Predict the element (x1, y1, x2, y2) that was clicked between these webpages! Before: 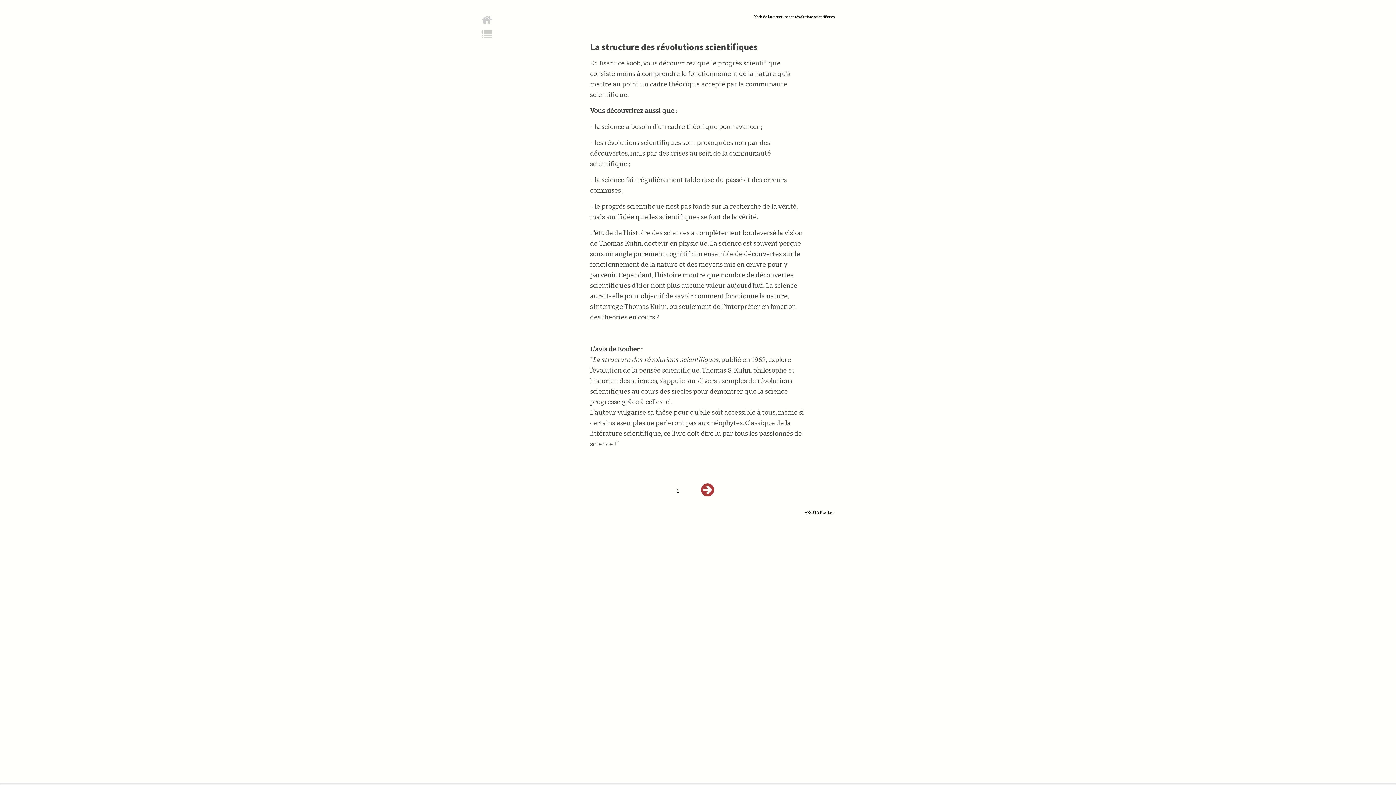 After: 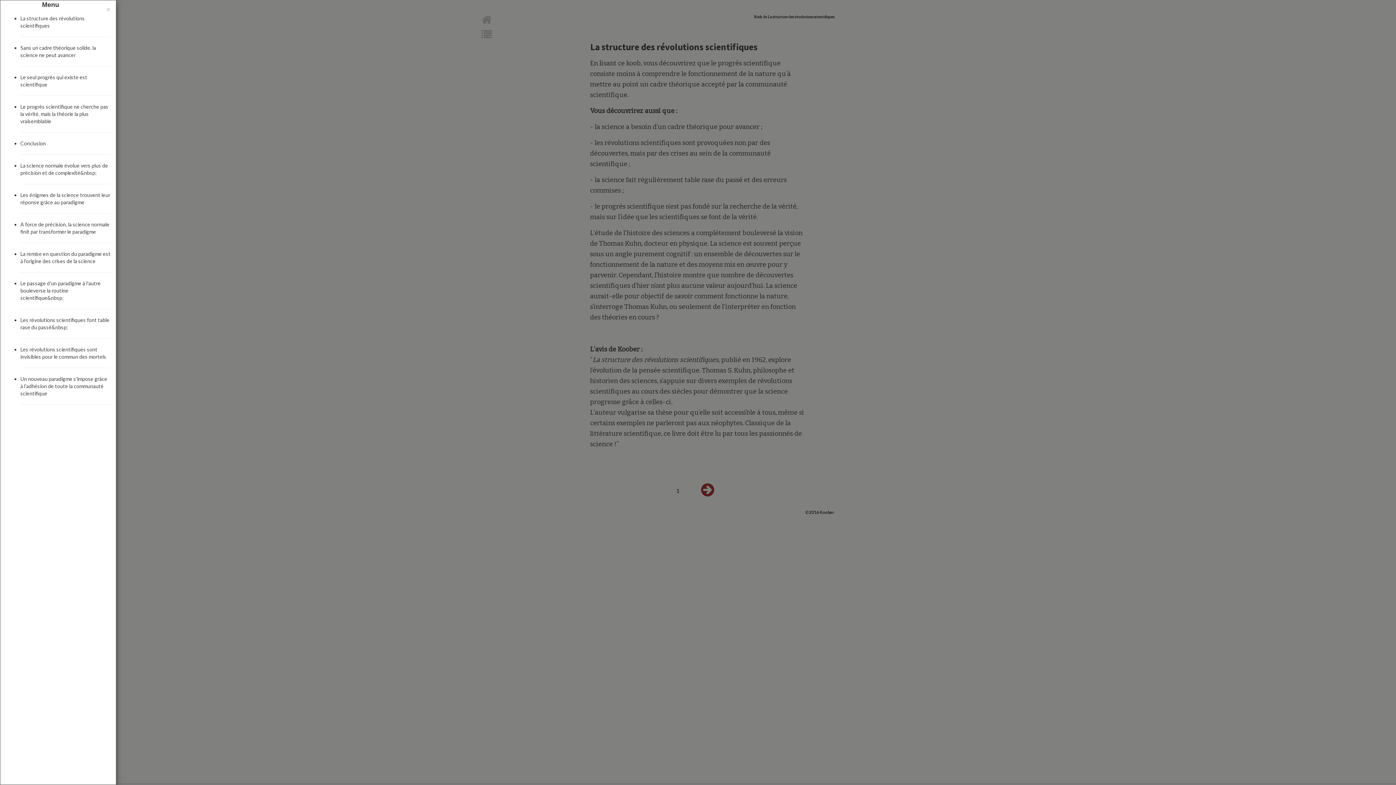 Action: bbox: (474, 25, 499, 40)